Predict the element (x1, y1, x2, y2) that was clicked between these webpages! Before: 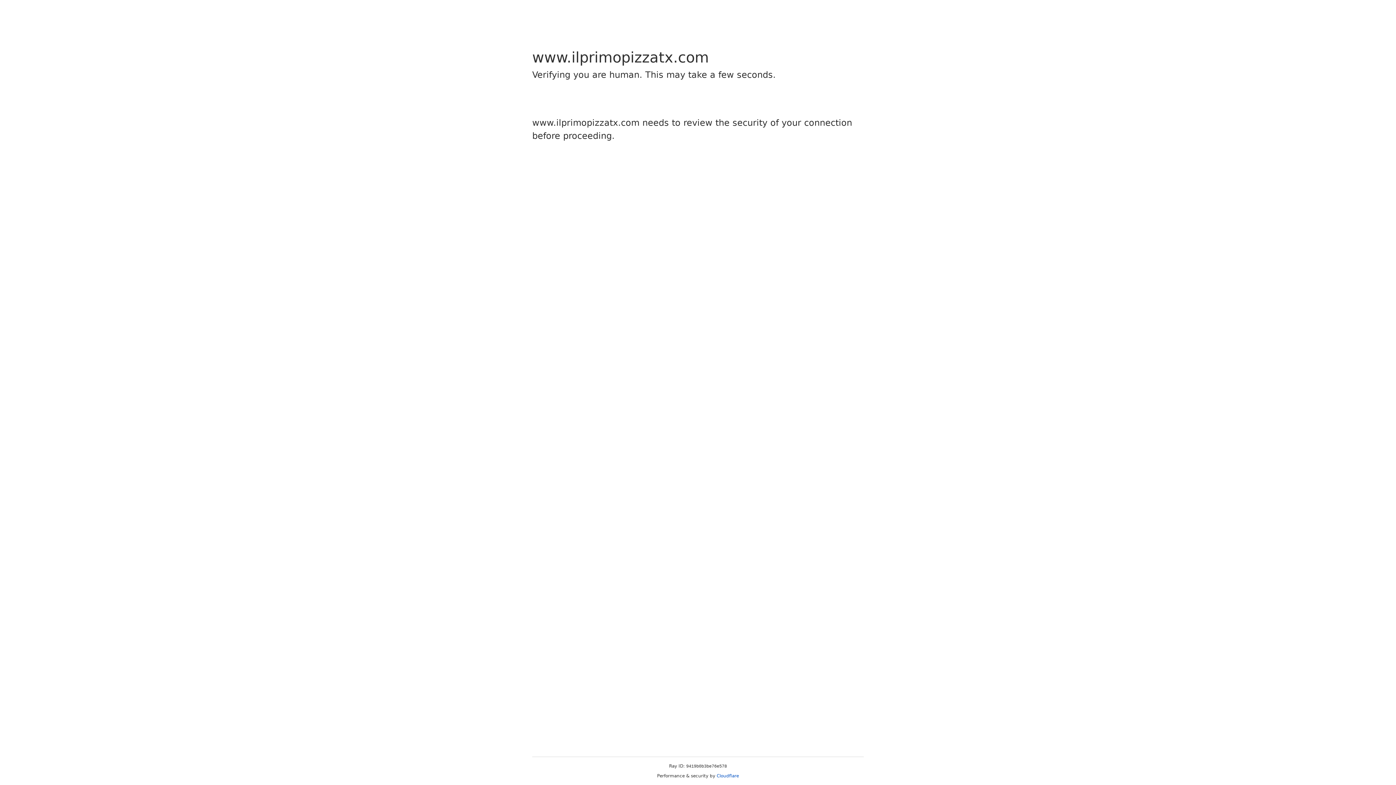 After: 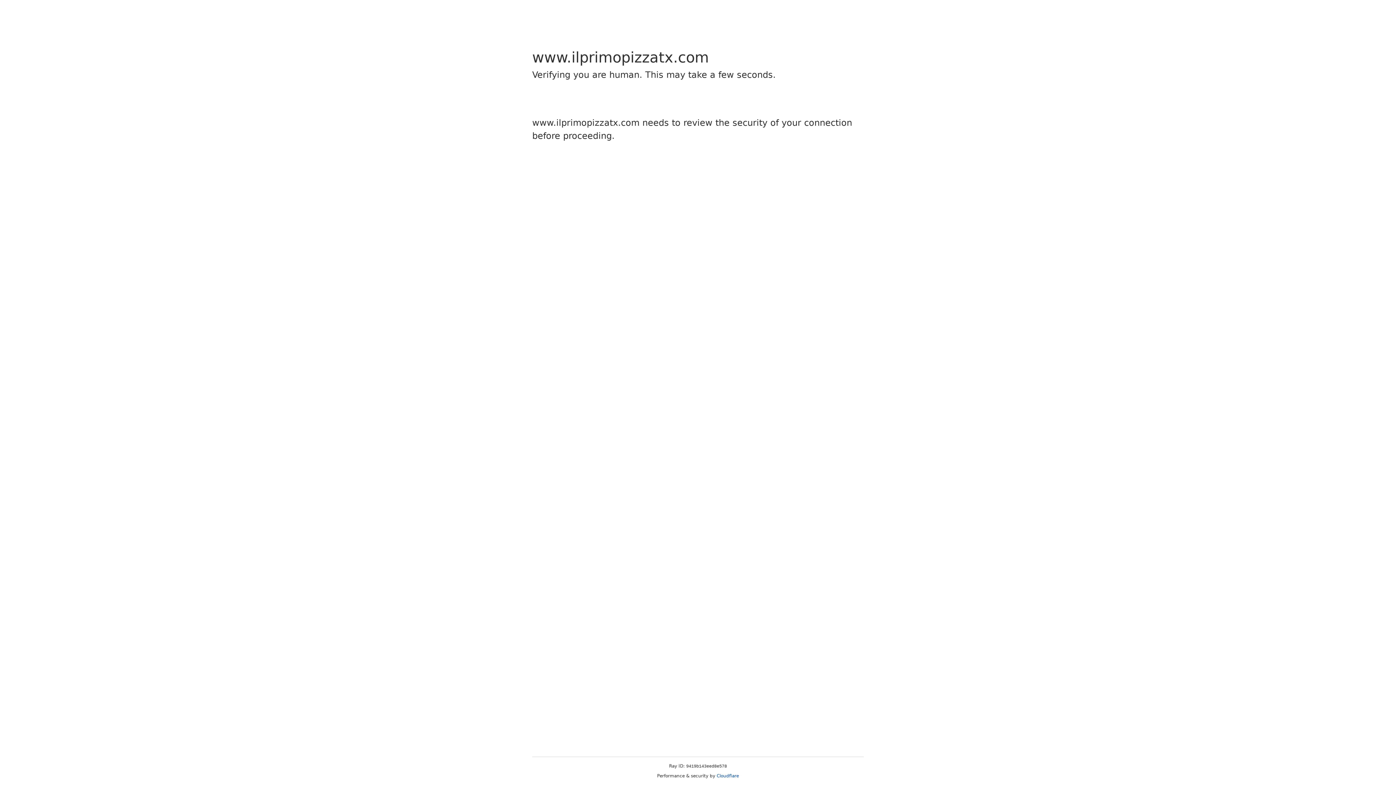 Action: label: Cloudflare bbox: (716, 773, 739, 778)